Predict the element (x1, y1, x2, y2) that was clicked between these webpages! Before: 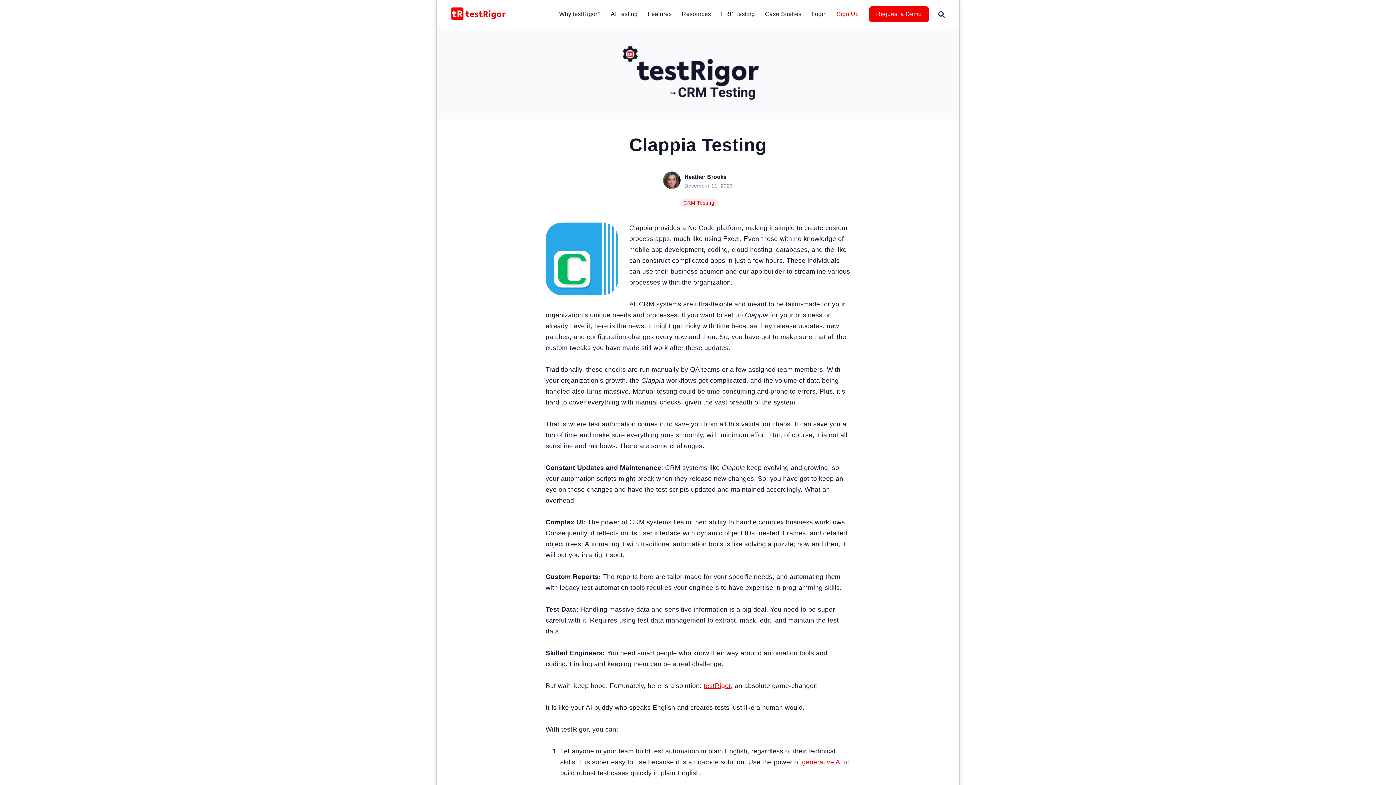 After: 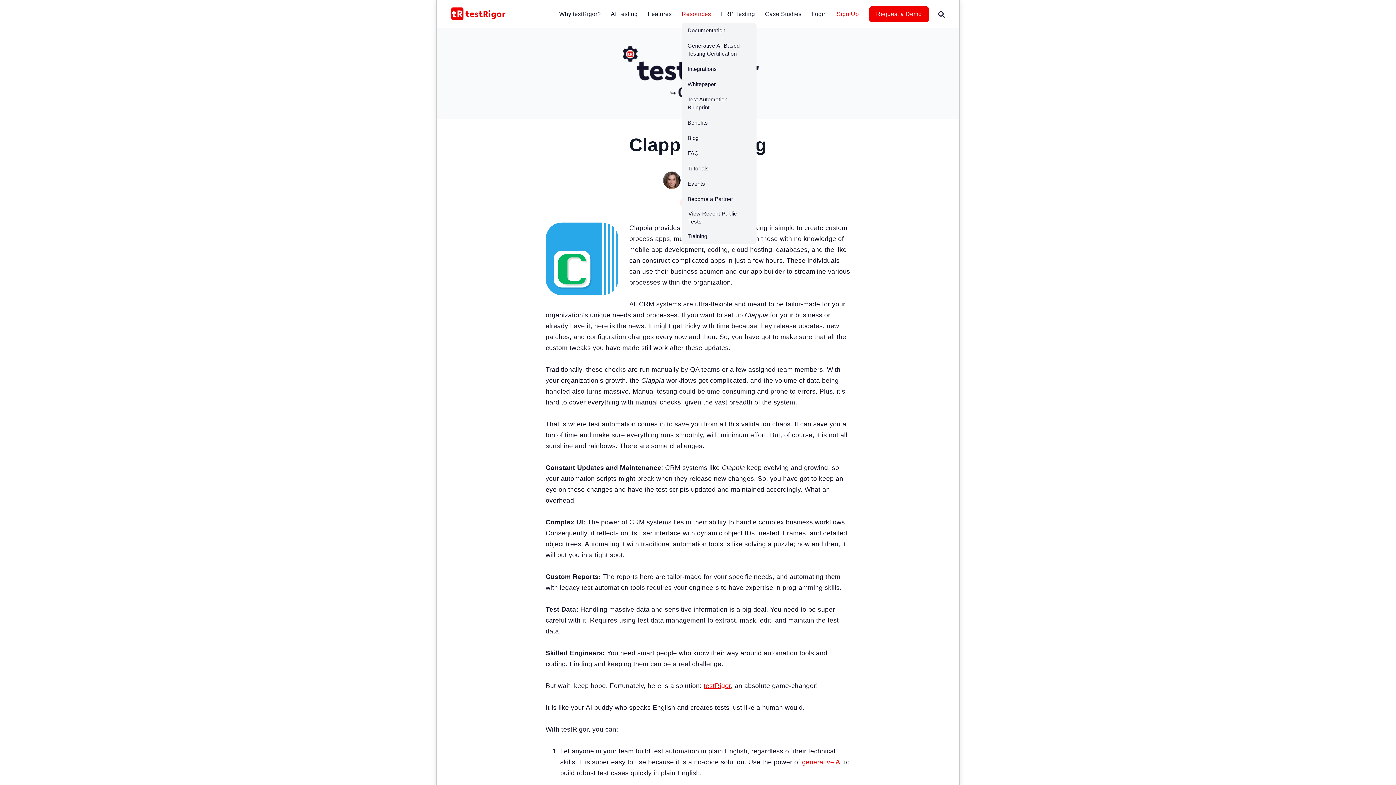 Action: bbox: (681, 5, 711, 22) label: Resources